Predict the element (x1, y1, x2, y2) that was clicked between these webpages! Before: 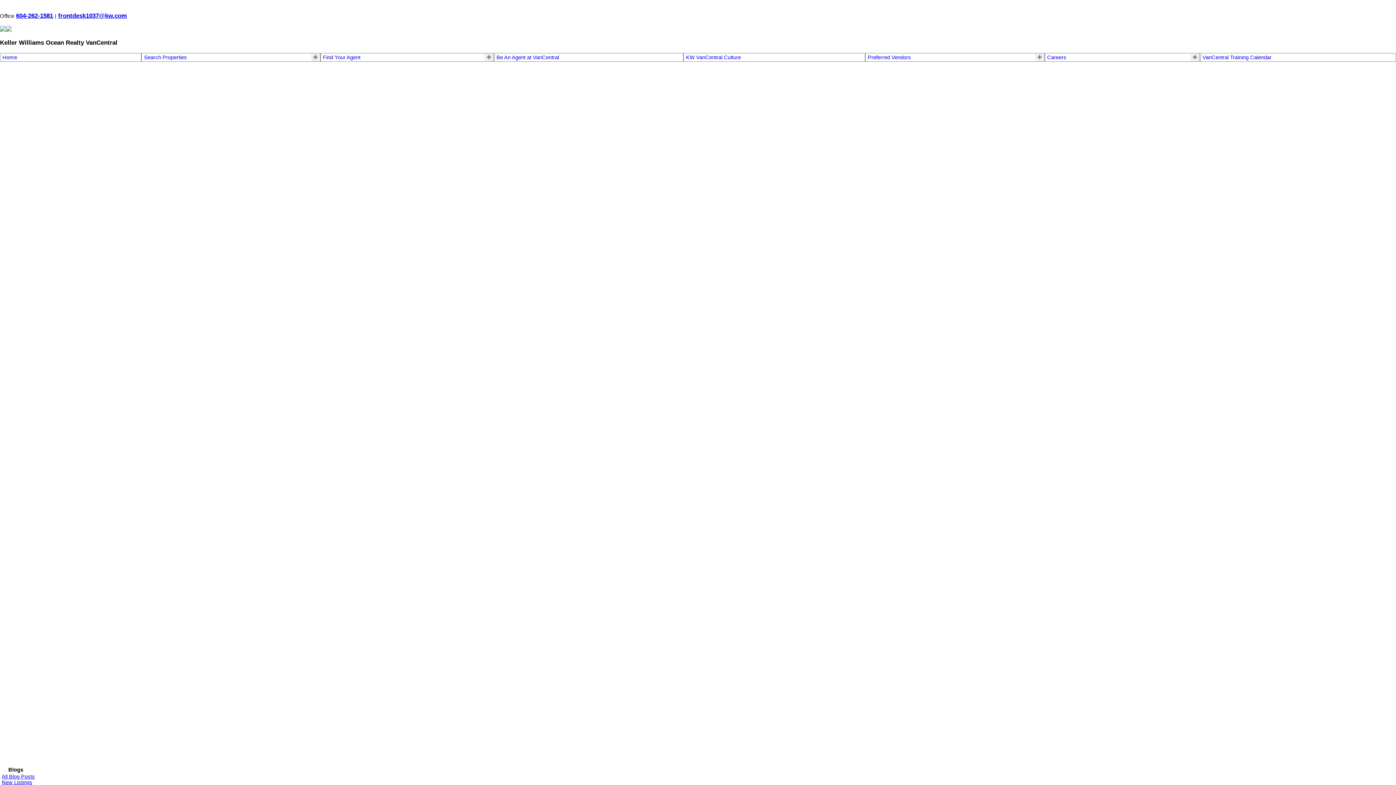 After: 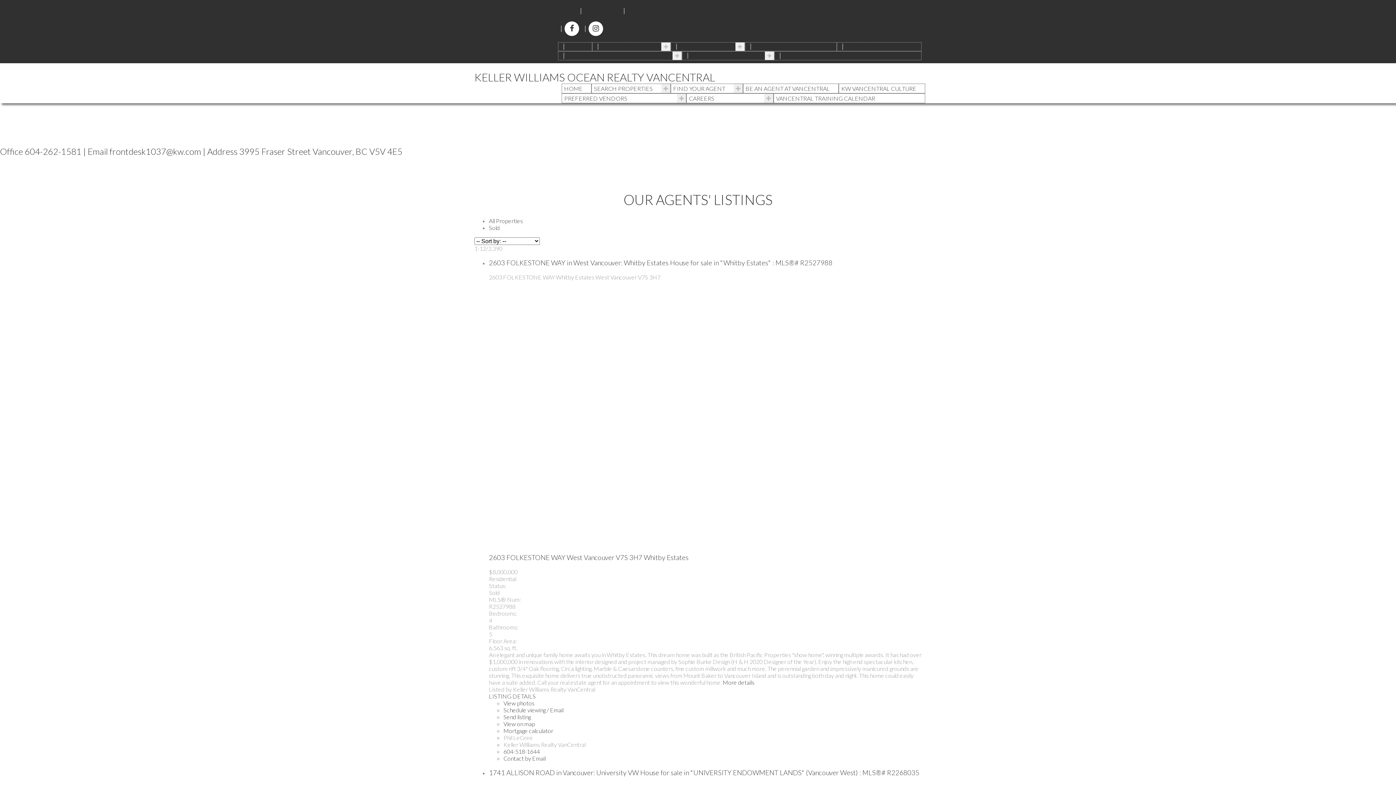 Action: bbox: (144, 54, 187, 60) label: Search Properties